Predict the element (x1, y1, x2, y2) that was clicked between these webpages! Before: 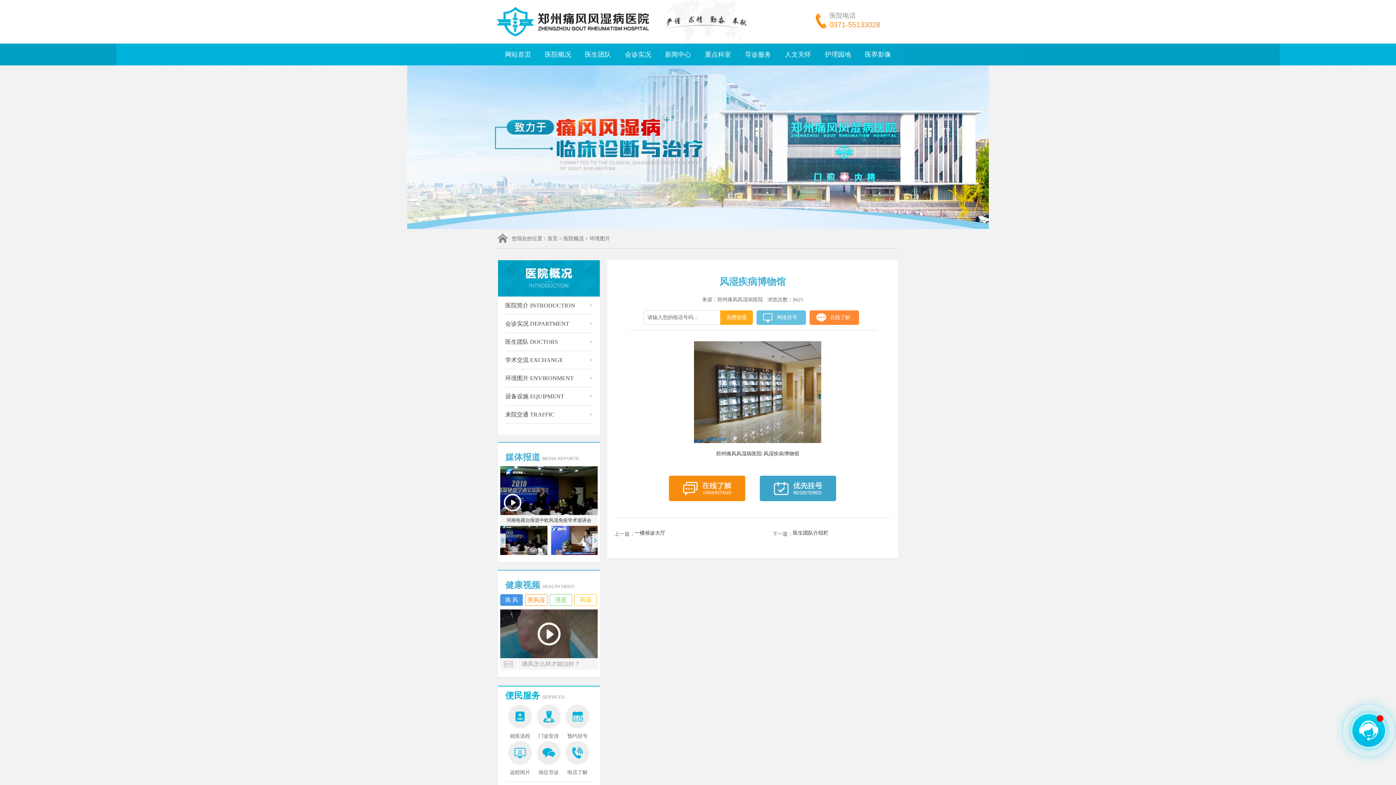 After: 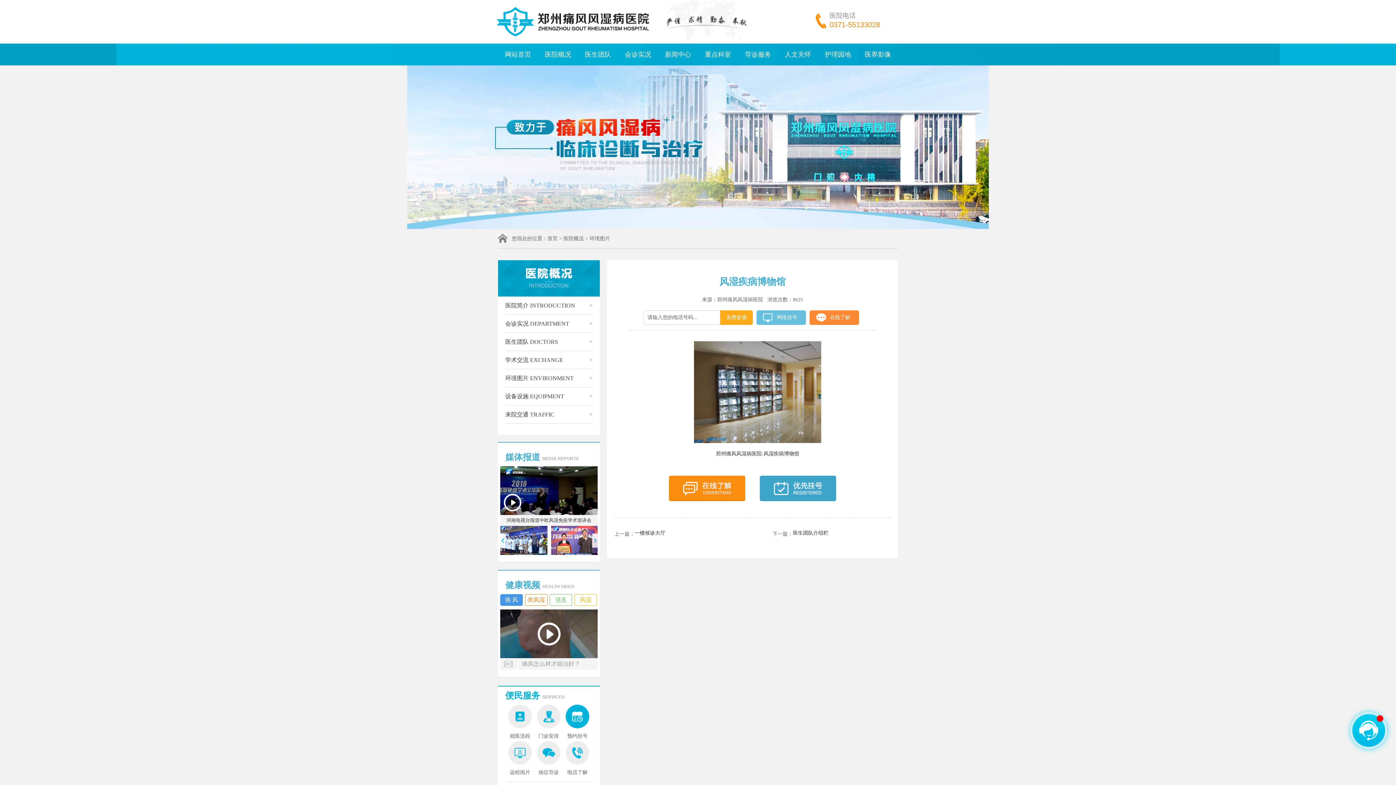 Action: bbox: (565, 705, 589, 728)